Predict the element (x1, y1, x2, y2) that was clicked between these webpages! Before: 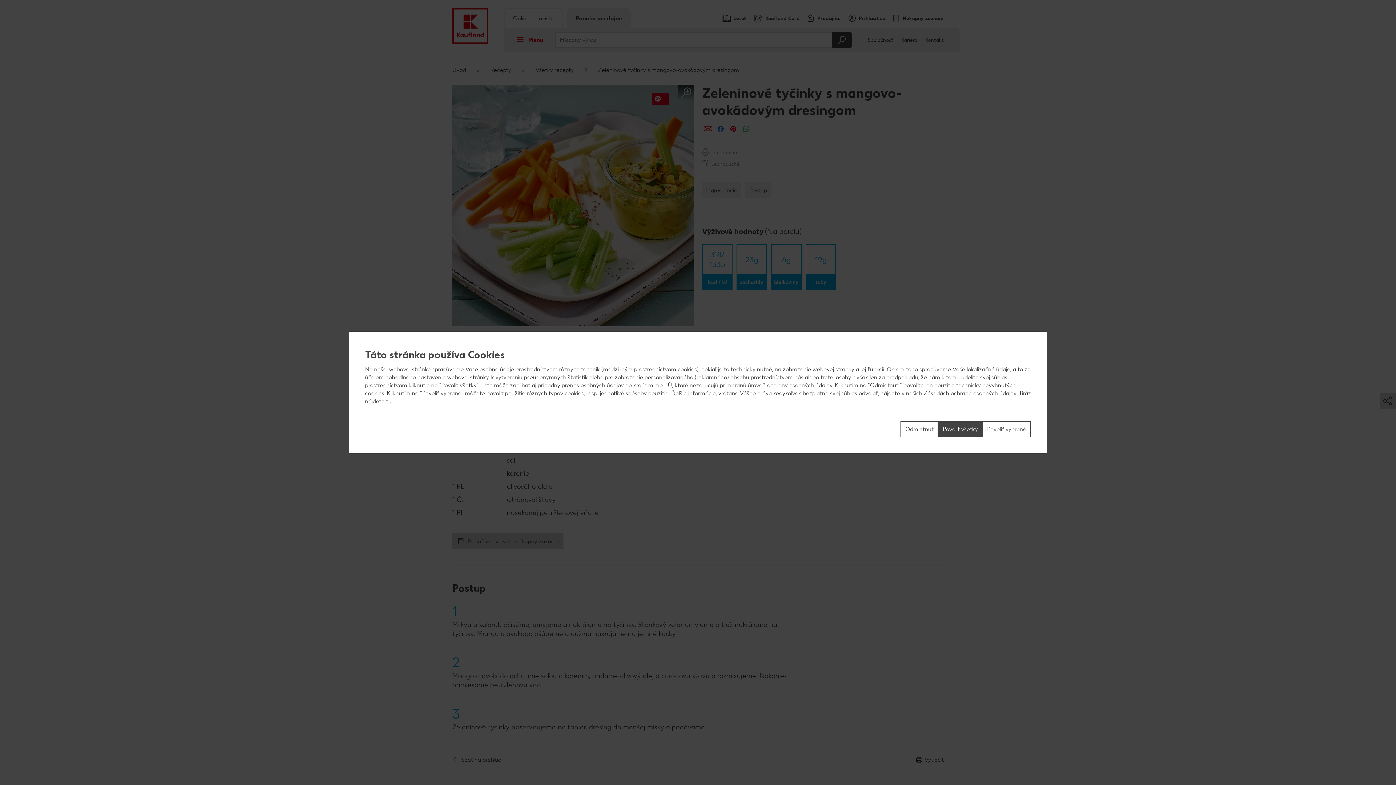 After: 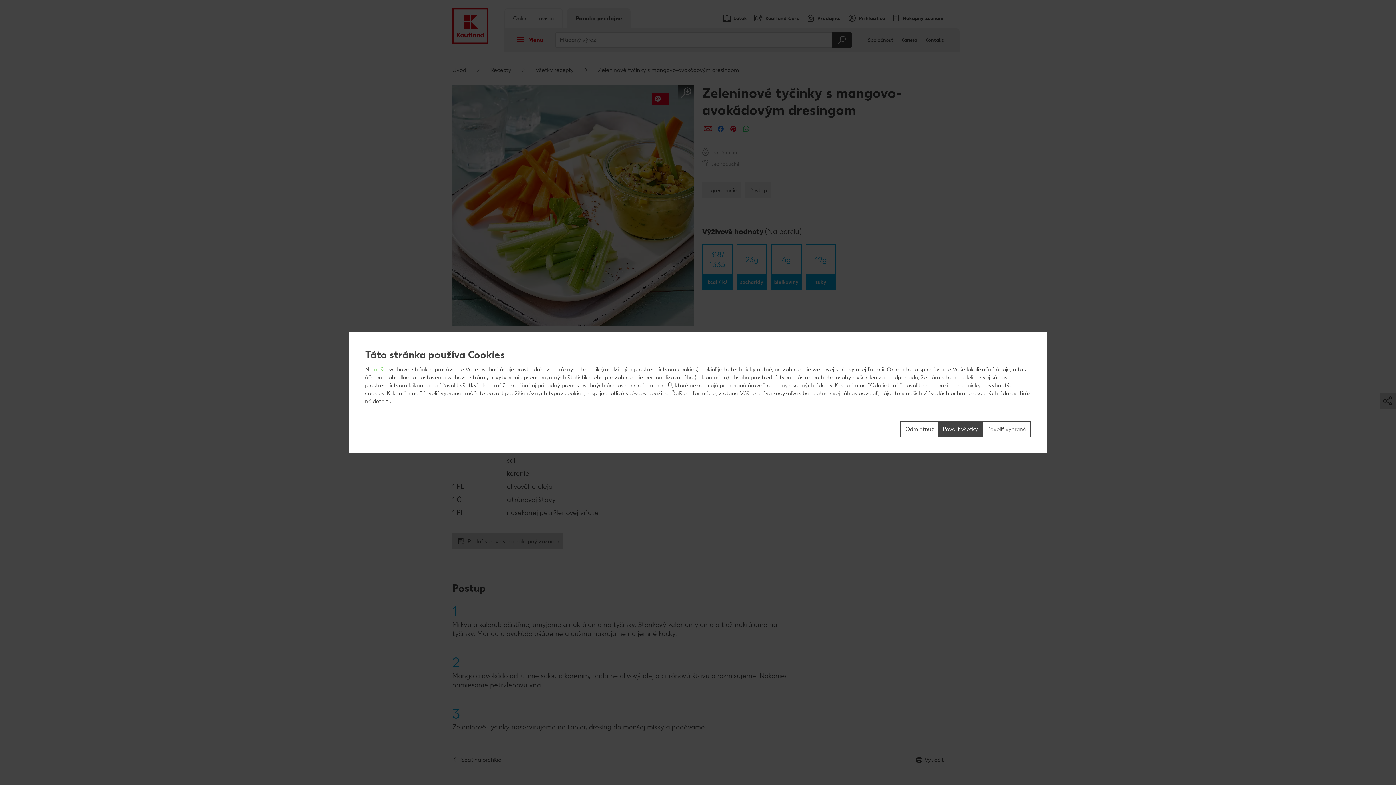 Action: label: našej bbox: (374, 366, 387, 372)